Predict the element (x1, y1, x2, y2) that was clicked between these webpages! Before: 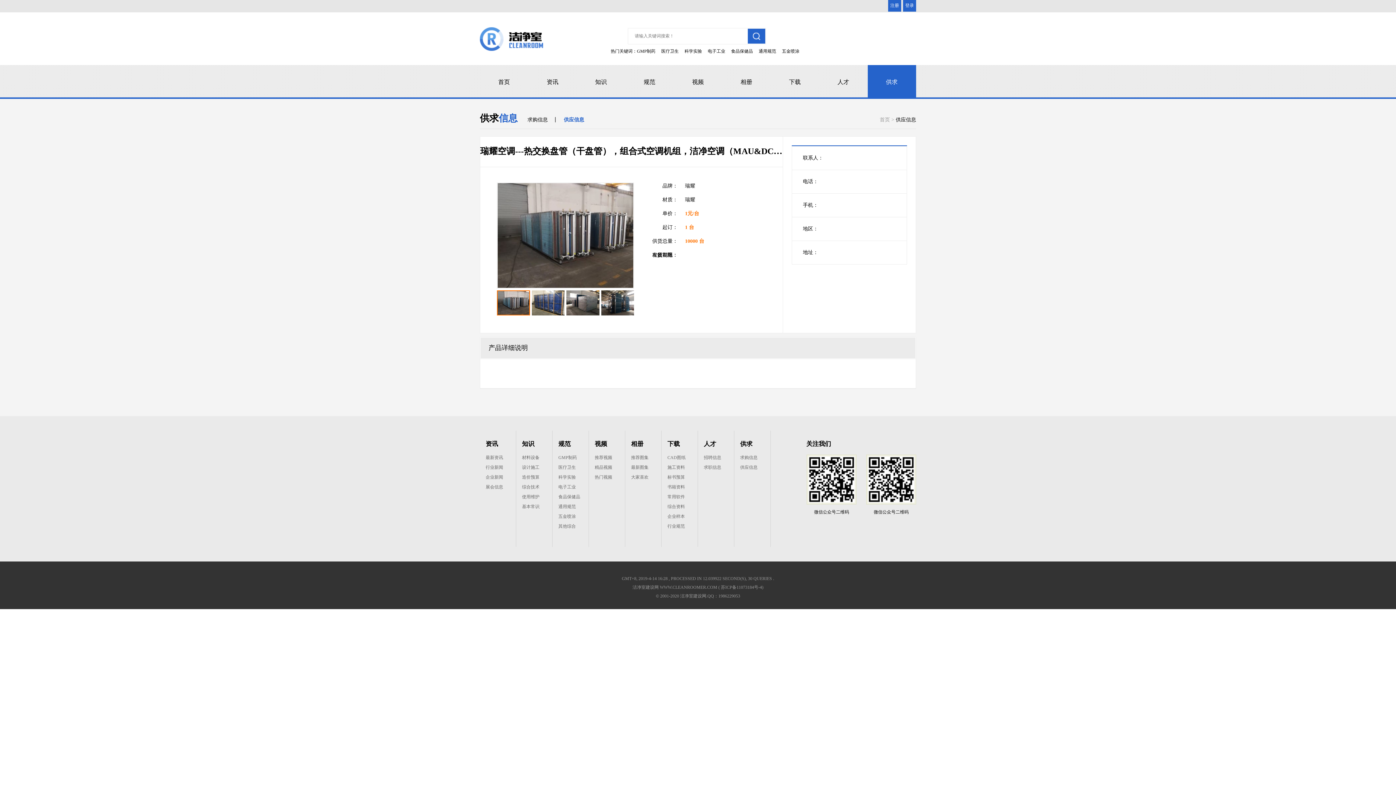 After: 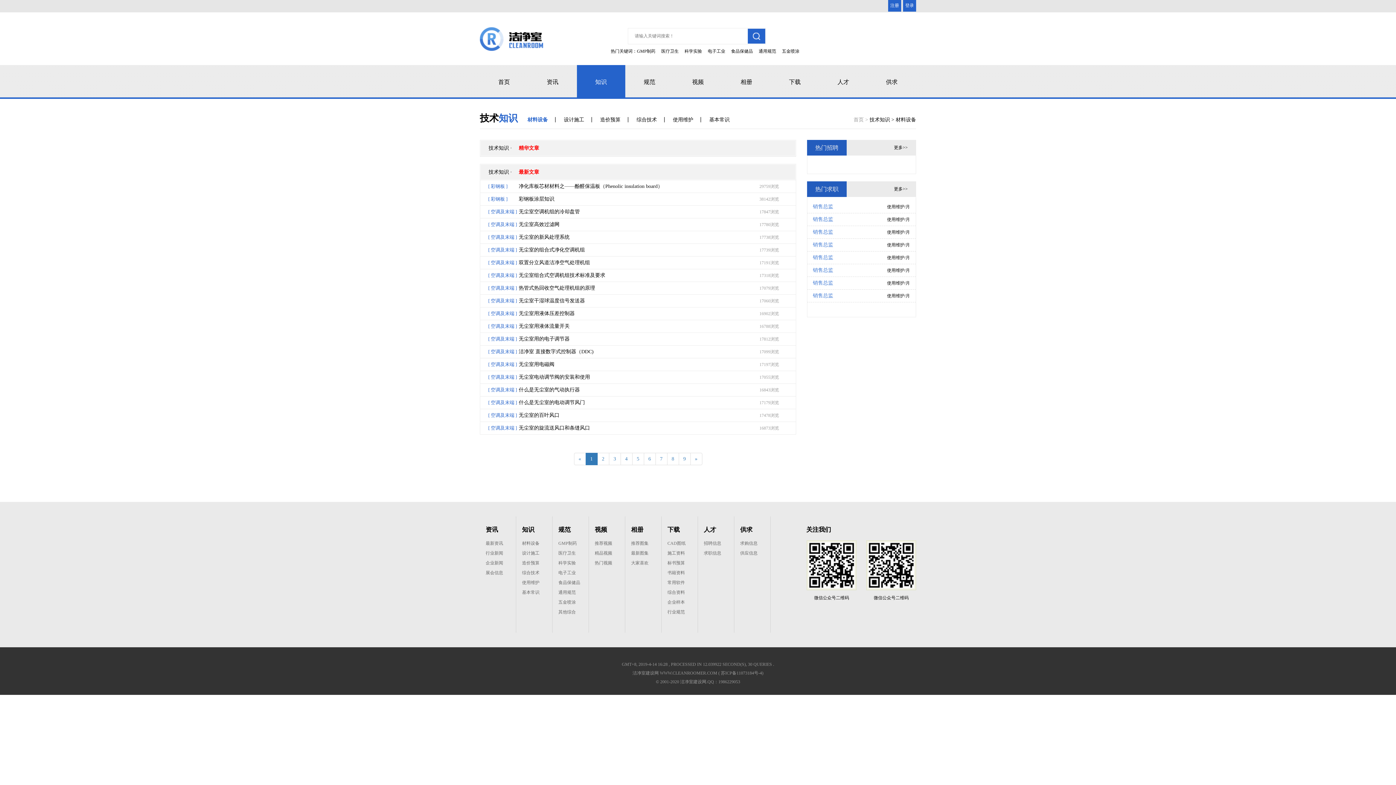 Action: bbox: (522, 454, 552, 461) label: 材料设备